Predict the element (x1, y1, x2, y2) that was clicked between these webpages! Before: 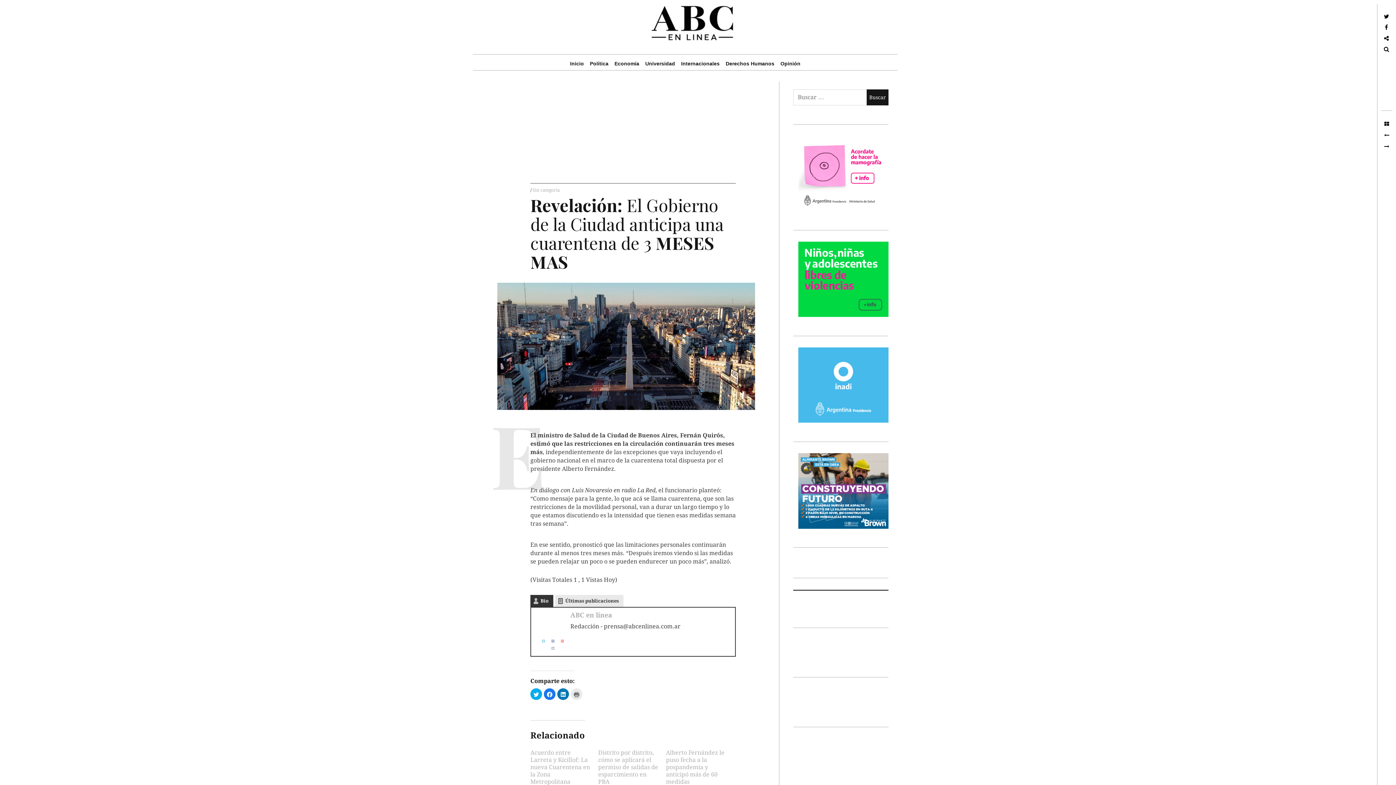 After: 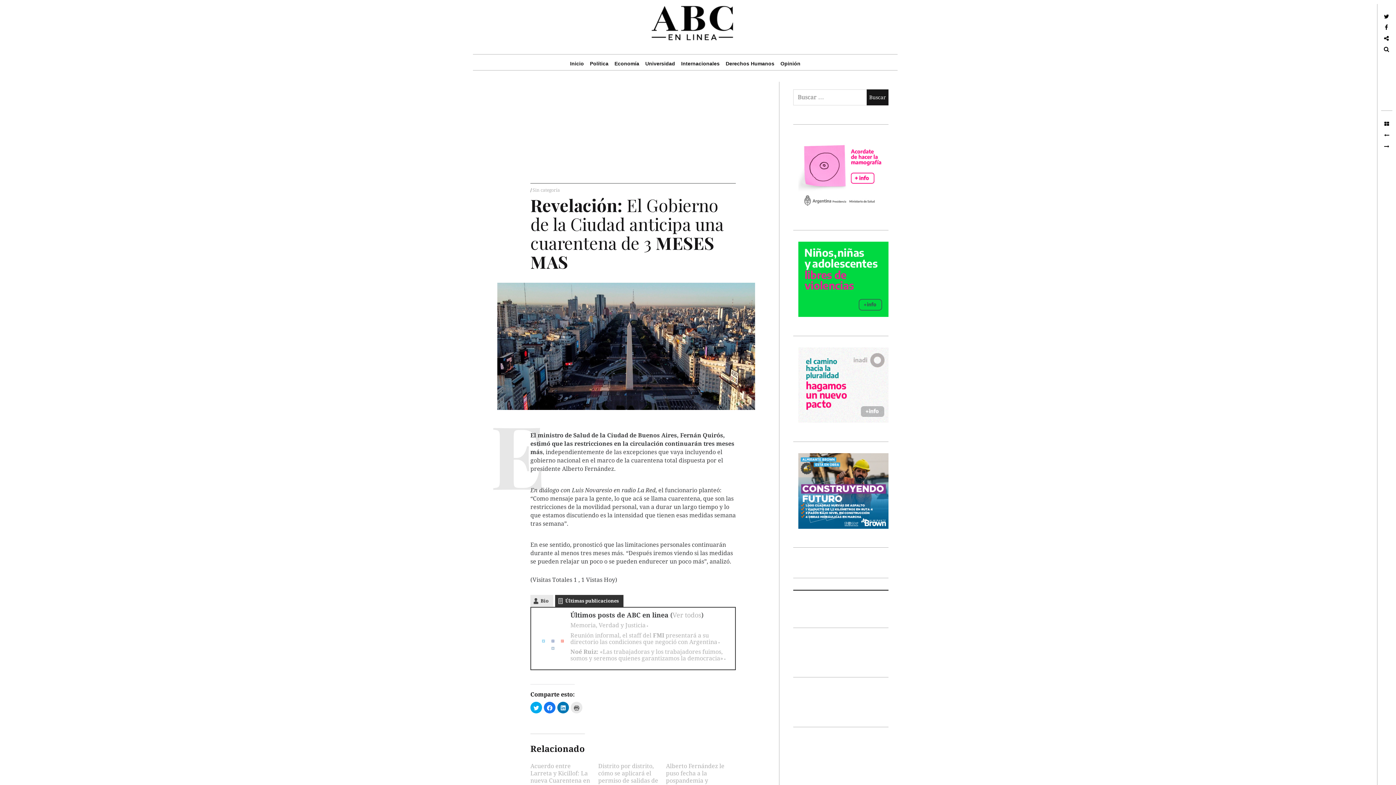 Action: label: Últimas publicaciones bbox: (555, 595, 623, 607)